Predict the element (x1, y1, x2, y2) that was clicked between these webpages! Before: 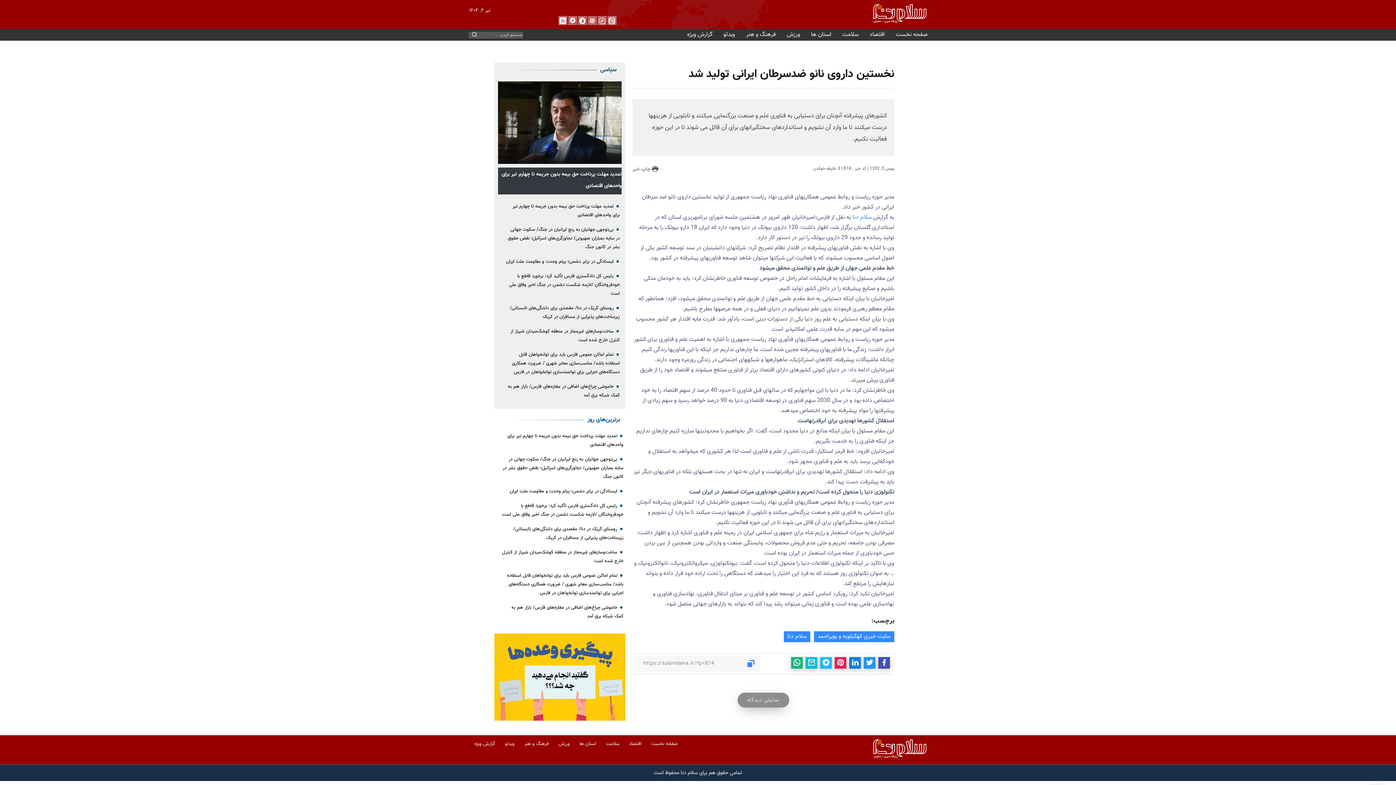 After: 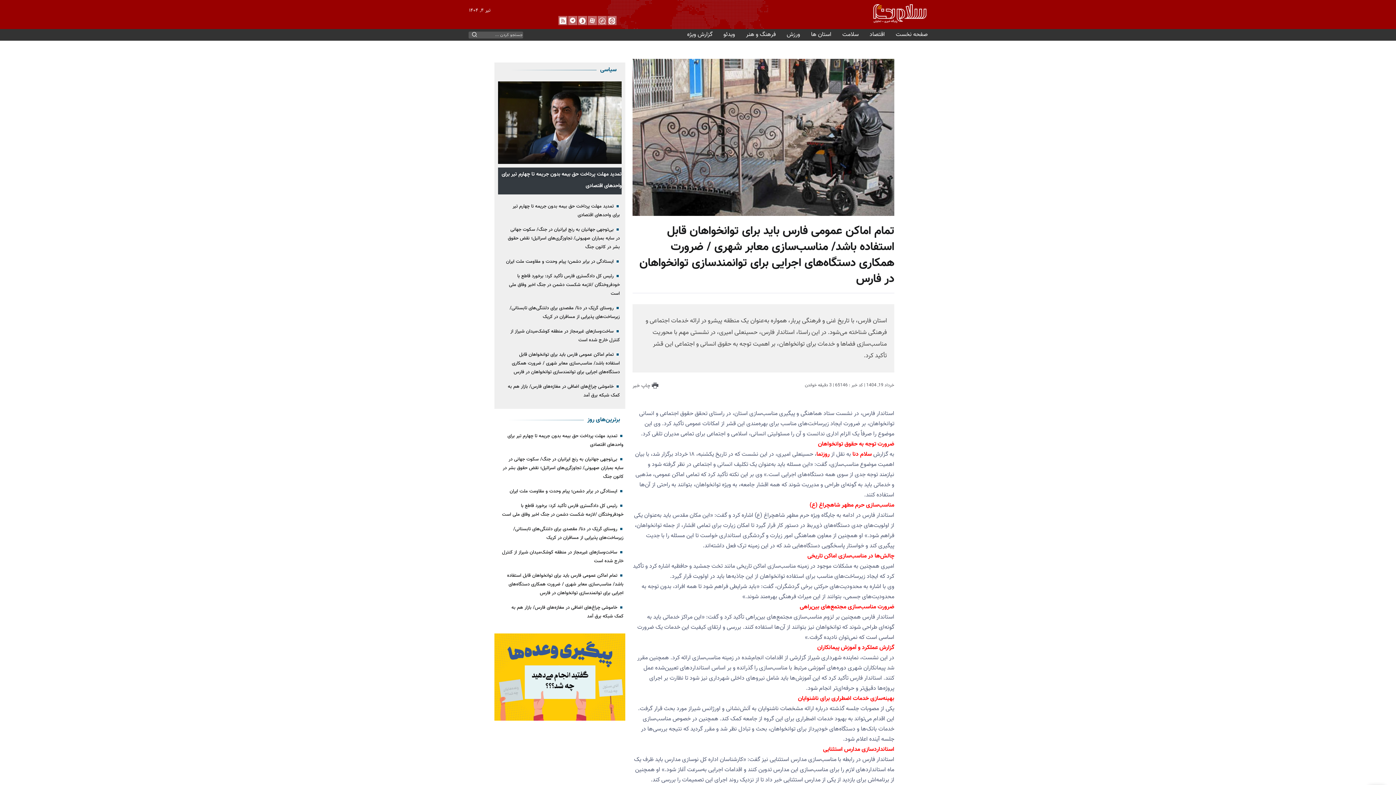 Action: label: تمام اماکن عمومی فارس باید برای توانخواهان قابل استفاده باشد/ مناسب‌سازی معابر شهری / ضرورت همکاری دستگاه‌های اجرایی برای توانمندسازی توانخواهان در فارس bbox: (507, 572, 623, 597)